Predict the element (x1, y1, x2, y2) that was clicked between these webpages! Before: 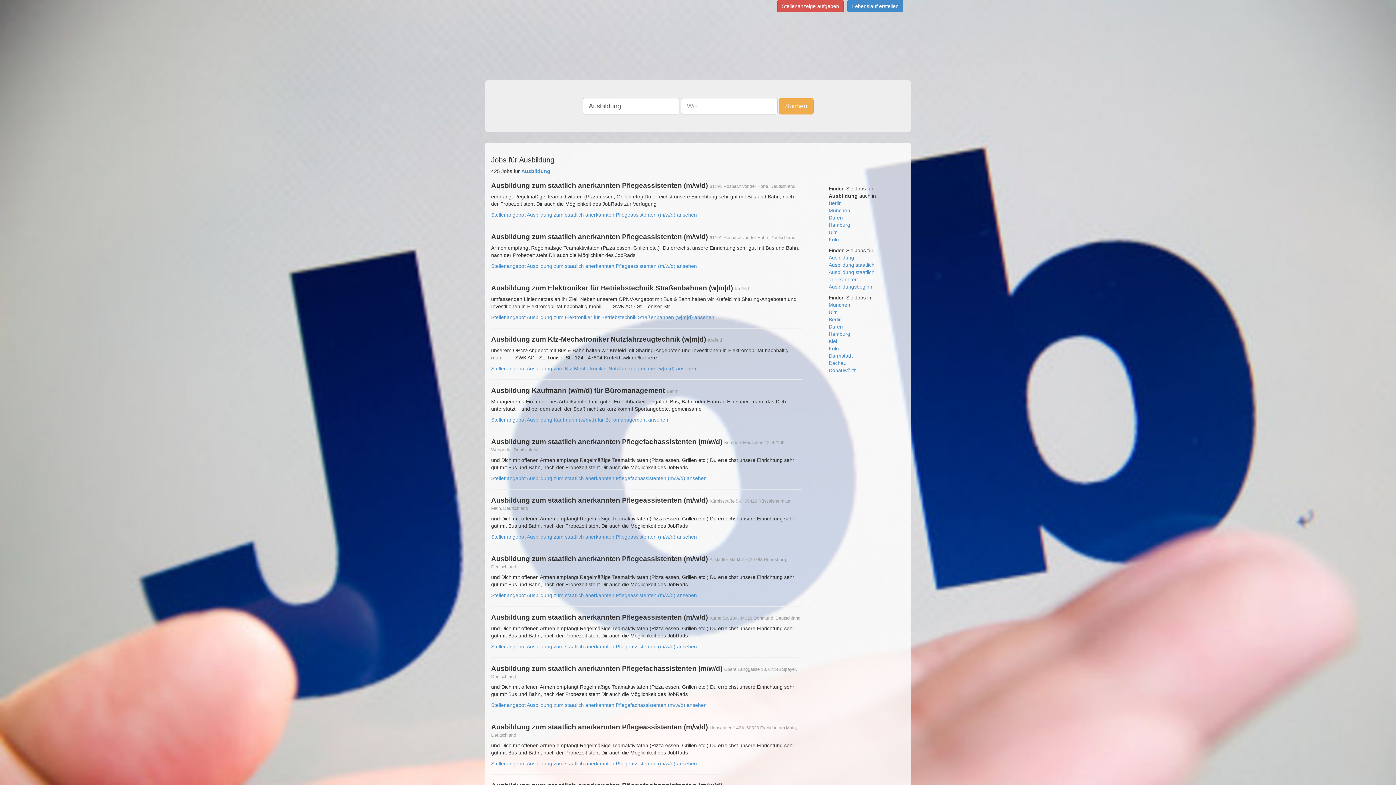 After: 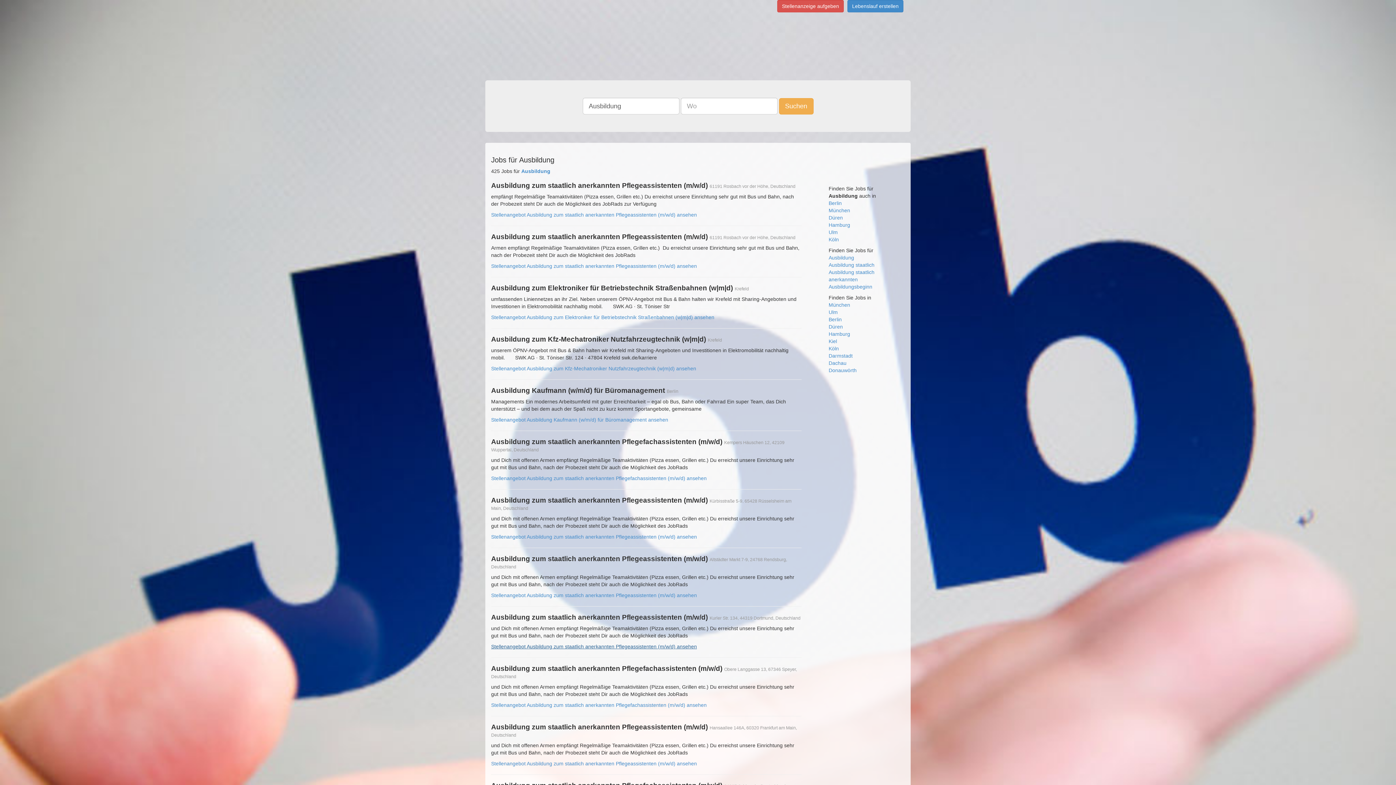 Action: label: Stellenangebot Ausbildung zum staatlich anerkannten Pflegeassistenten (m/w/d) ansehen bbox: (491, 644, 697, 649)